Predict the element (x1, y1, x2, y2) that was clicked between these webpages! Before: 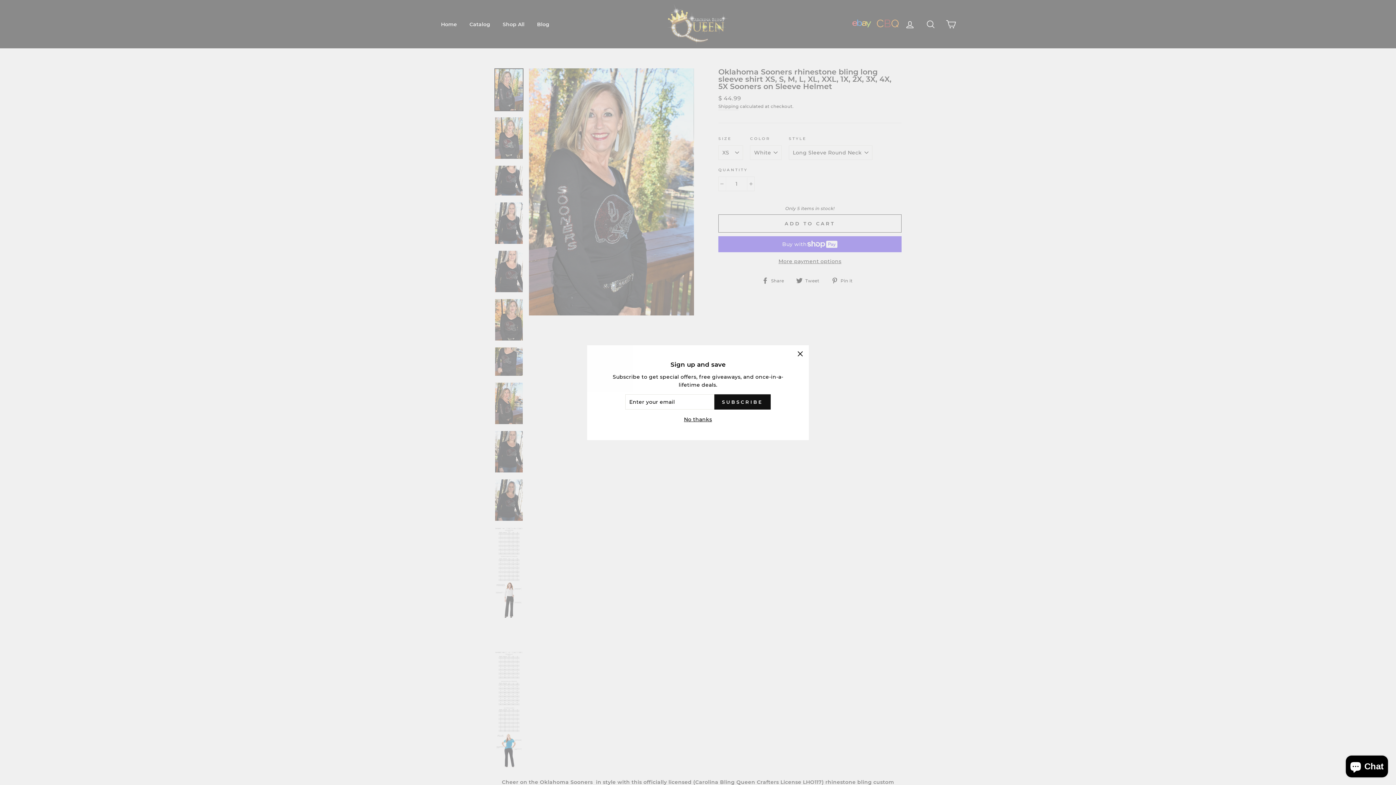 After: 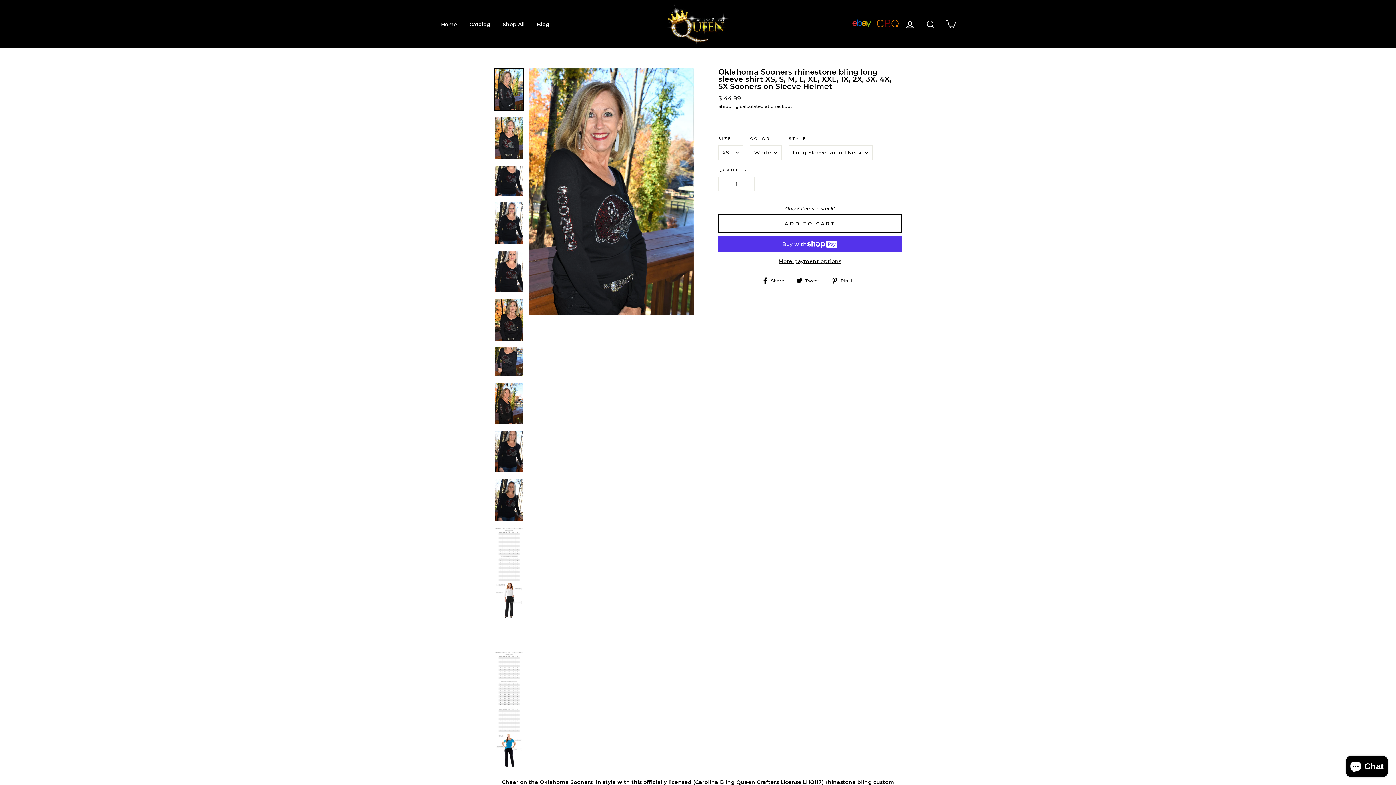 Action: bbox: (791, 348, 809, 366) label: "Close (esc)"